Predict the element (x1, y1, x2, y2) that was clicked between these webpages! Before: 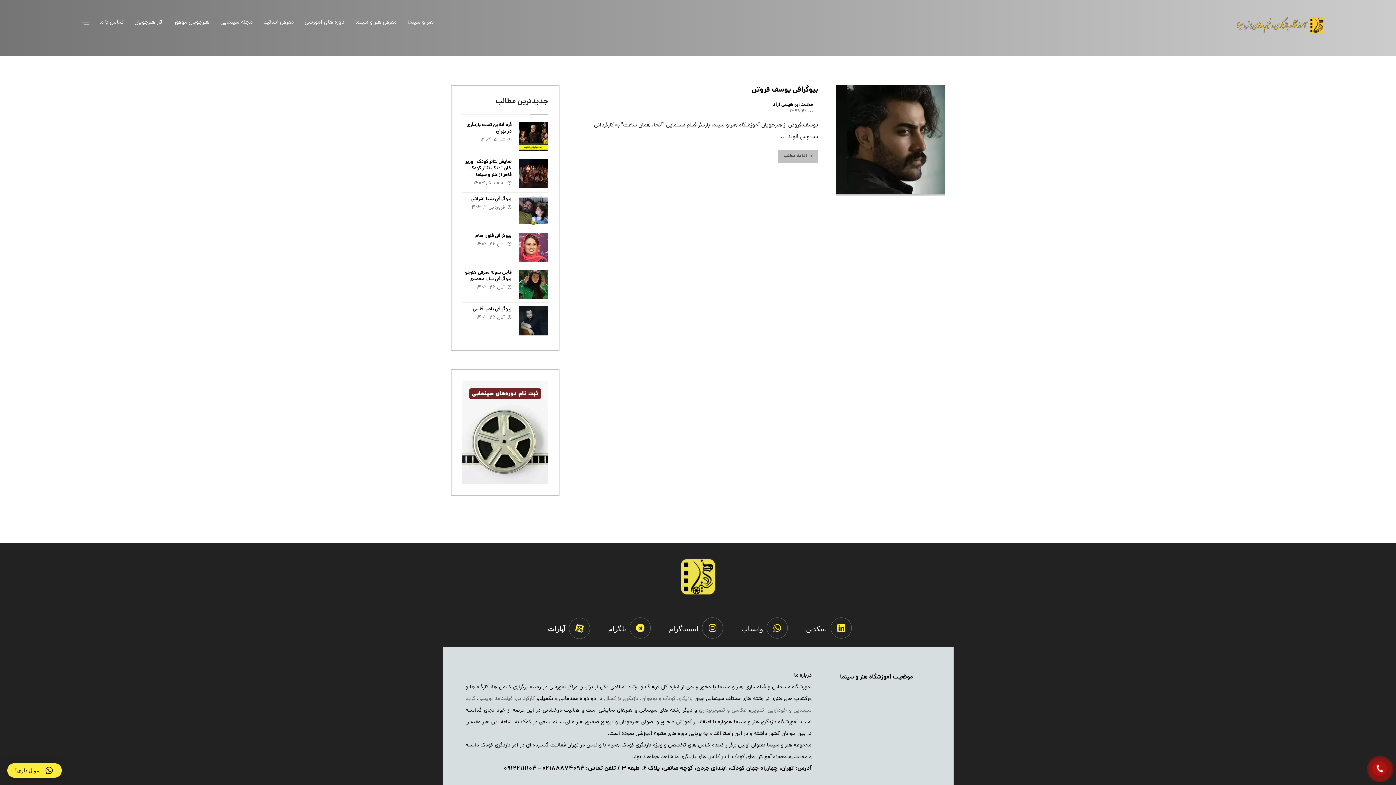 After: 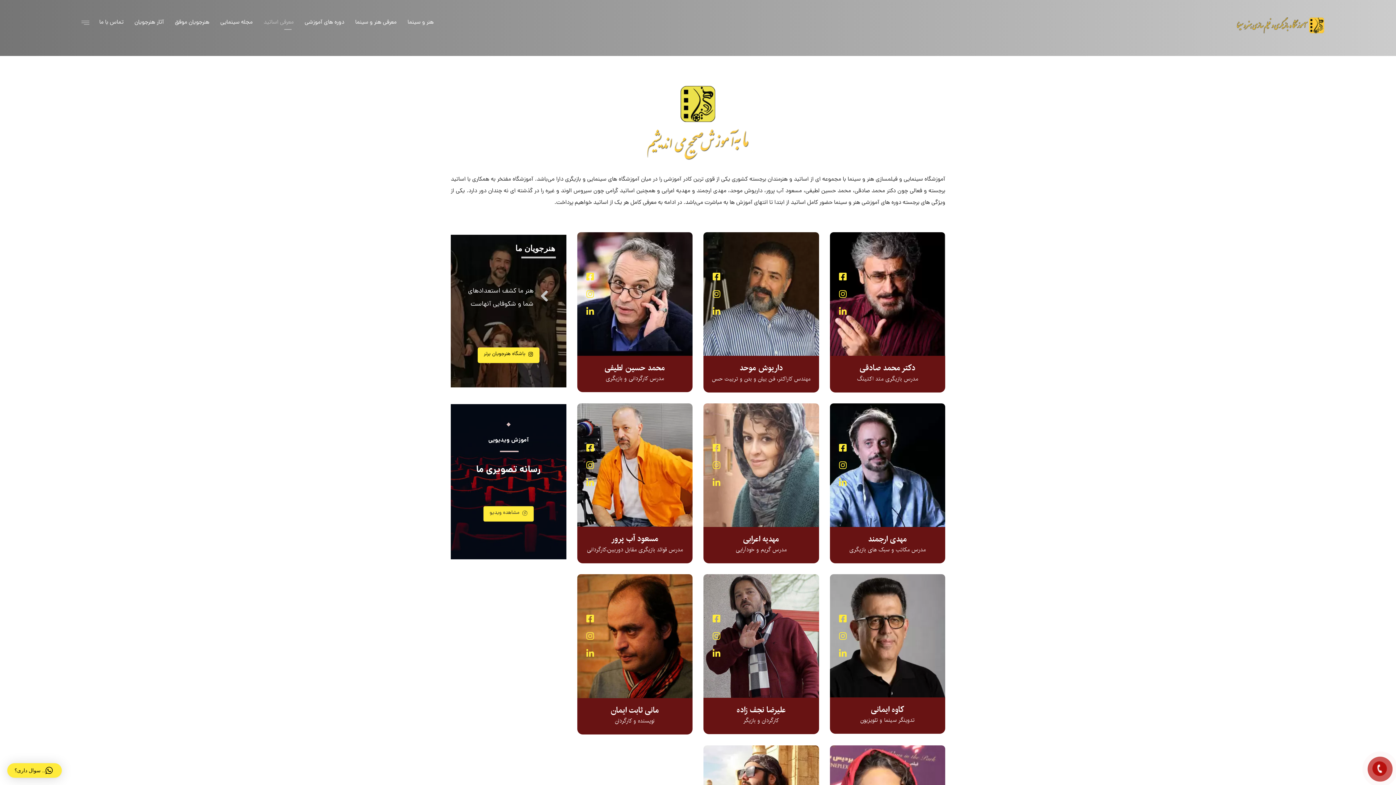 Action: bbox: (261, 16, 295, 29) label: معرفی اساتید